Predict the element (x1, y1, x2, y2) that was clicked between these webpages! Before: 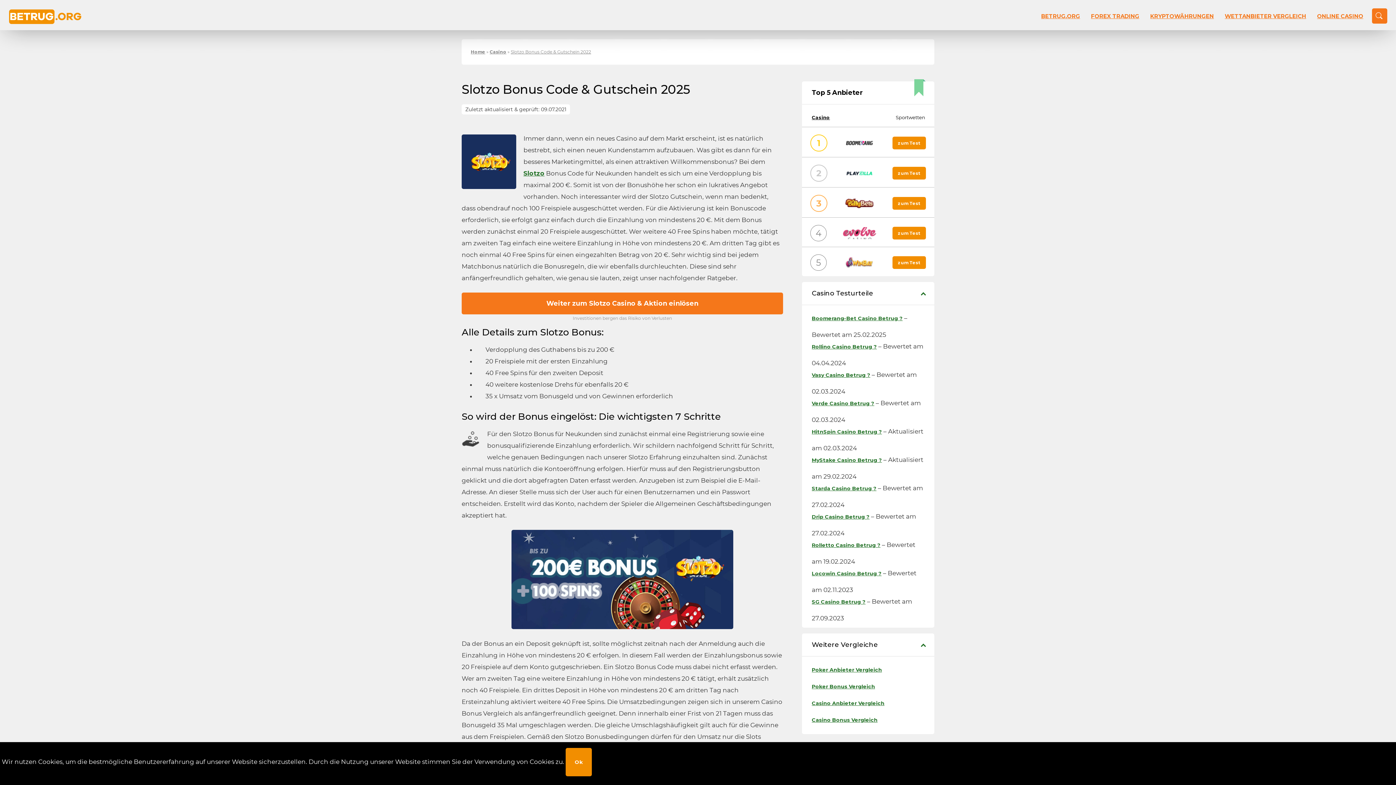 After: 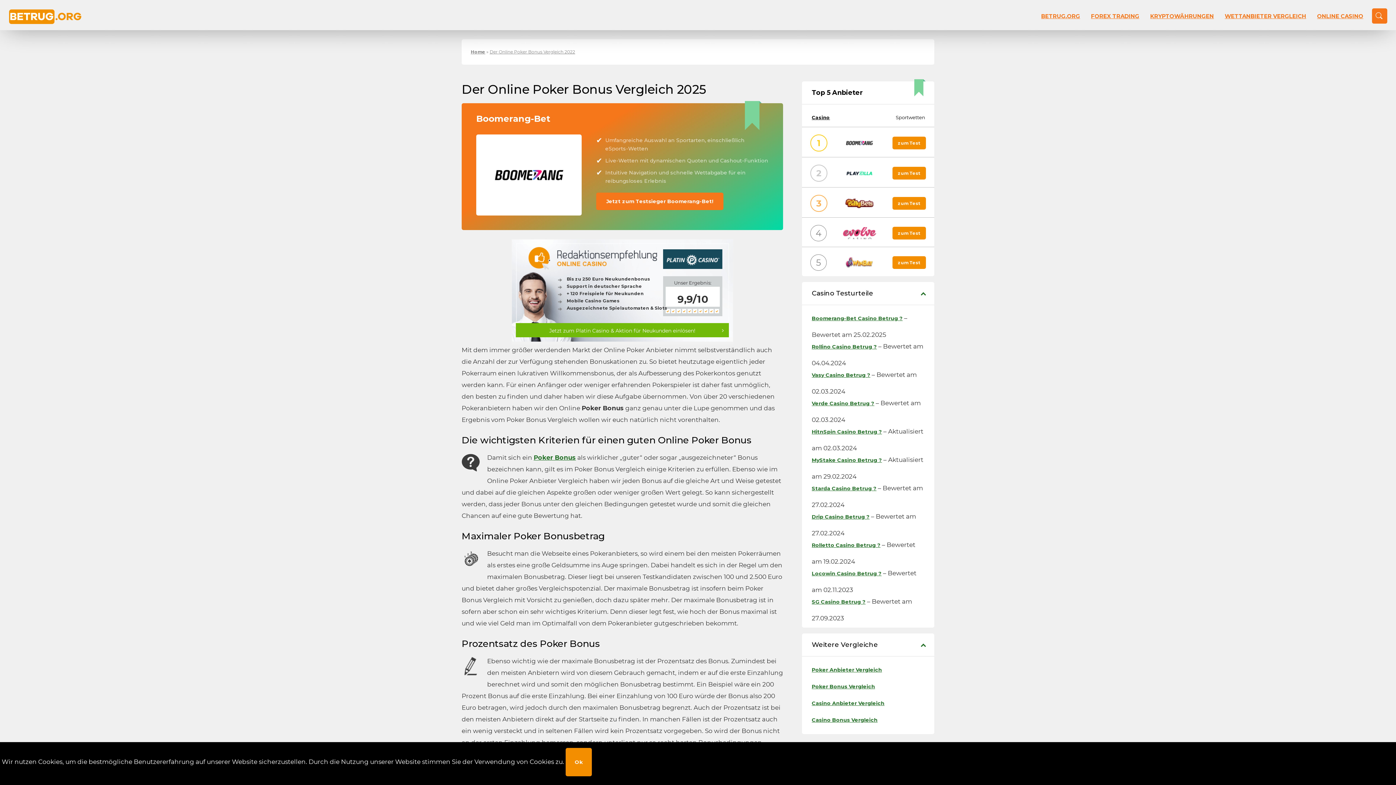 Action: bbox: (812, 681, 875, 692) label: Poker Bonus Vergleich